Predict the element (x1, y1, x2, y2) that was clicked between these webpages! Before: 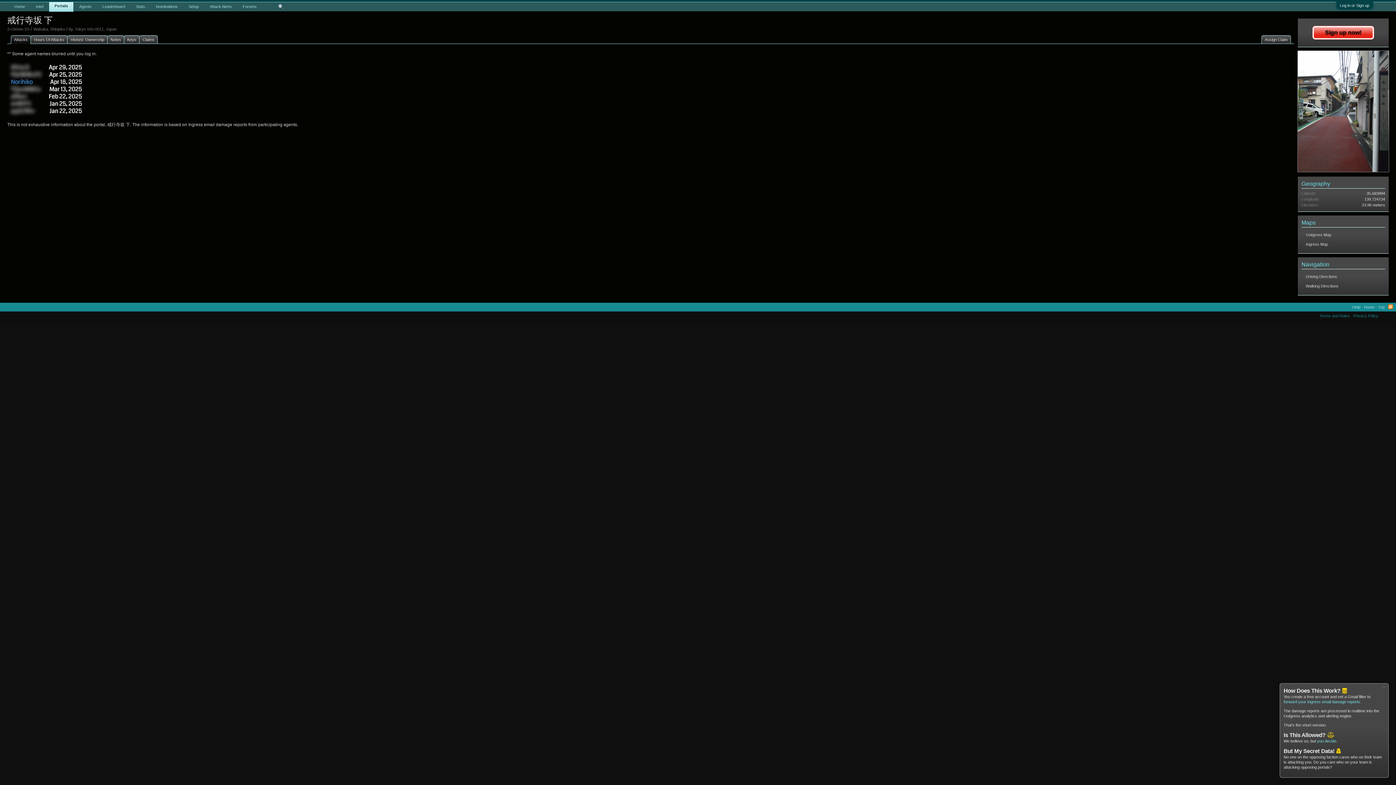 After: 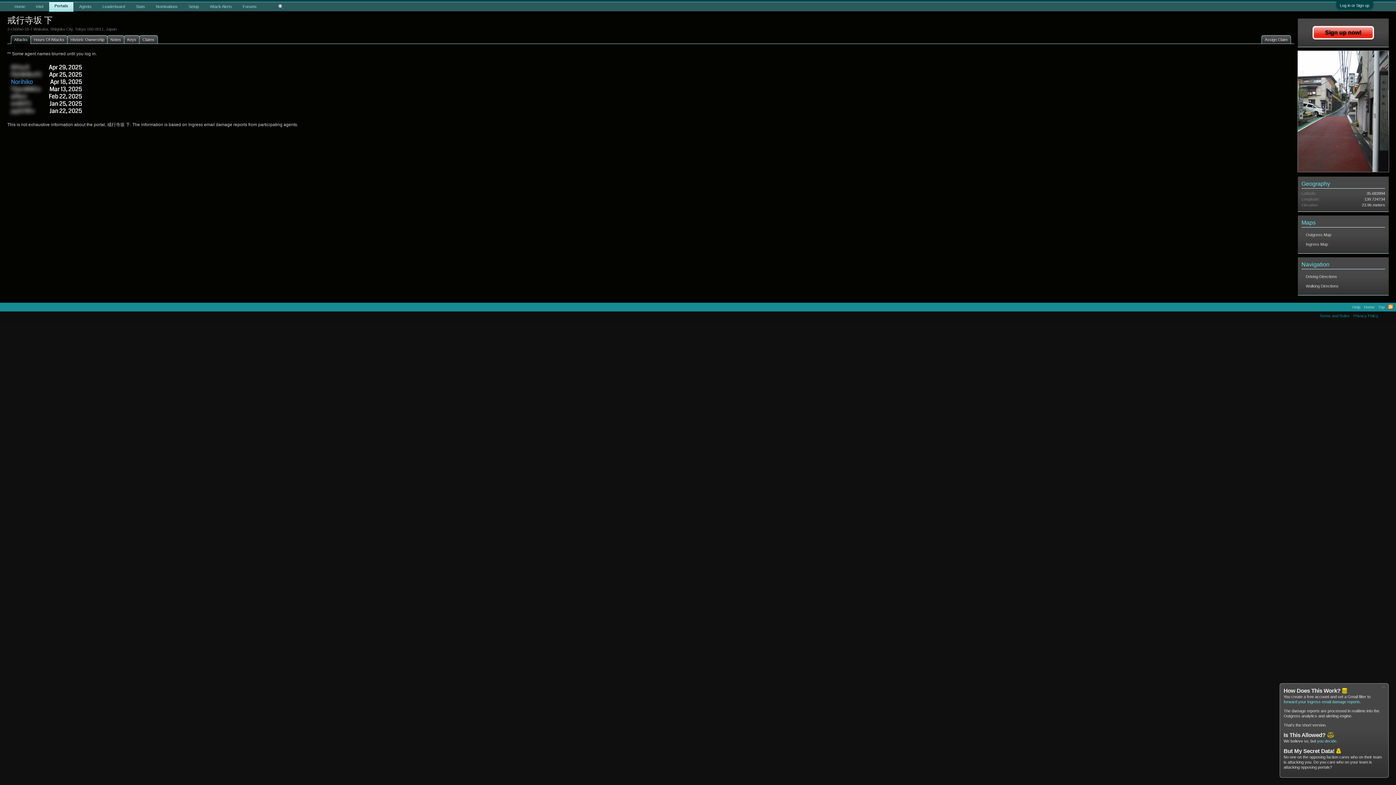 Action: label: Attacks bbox: (10, 35, 30, 44)